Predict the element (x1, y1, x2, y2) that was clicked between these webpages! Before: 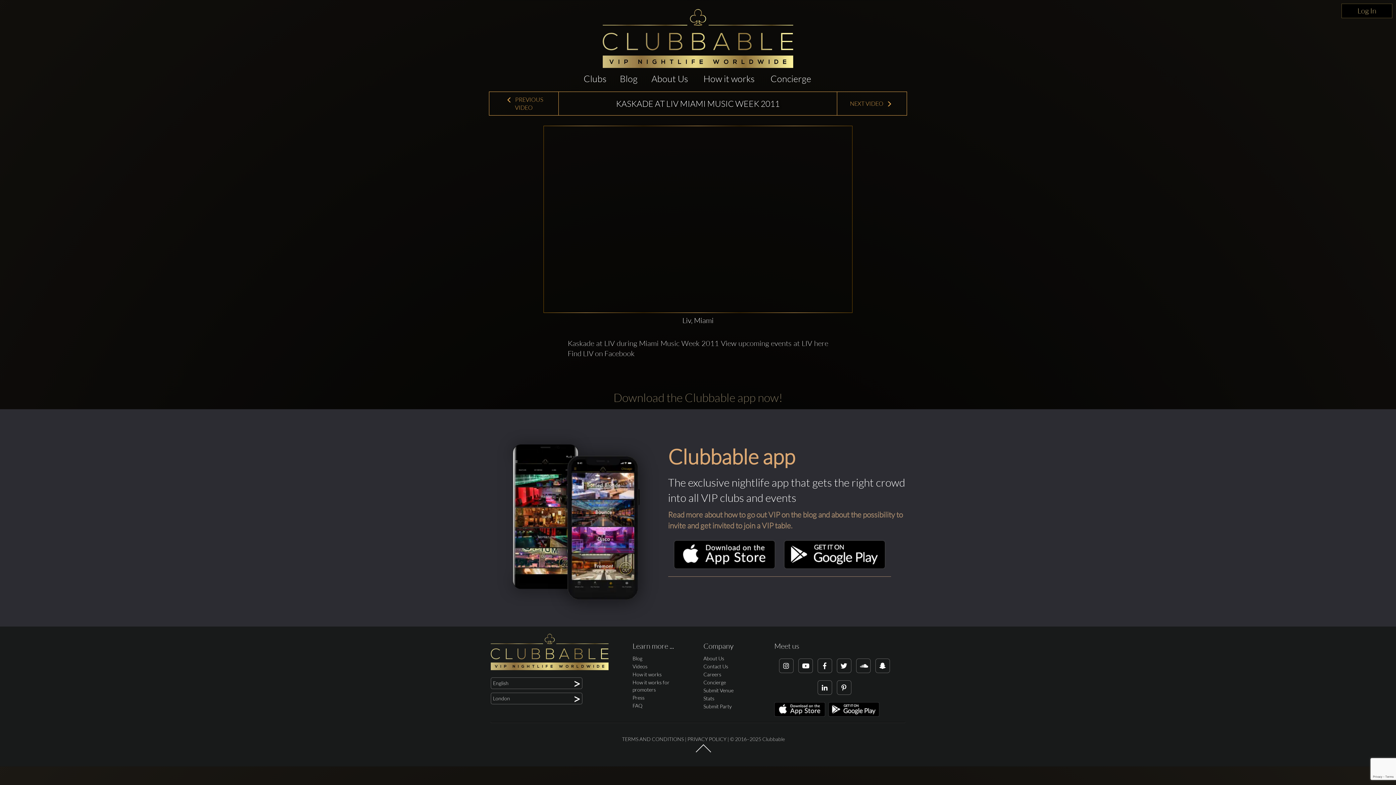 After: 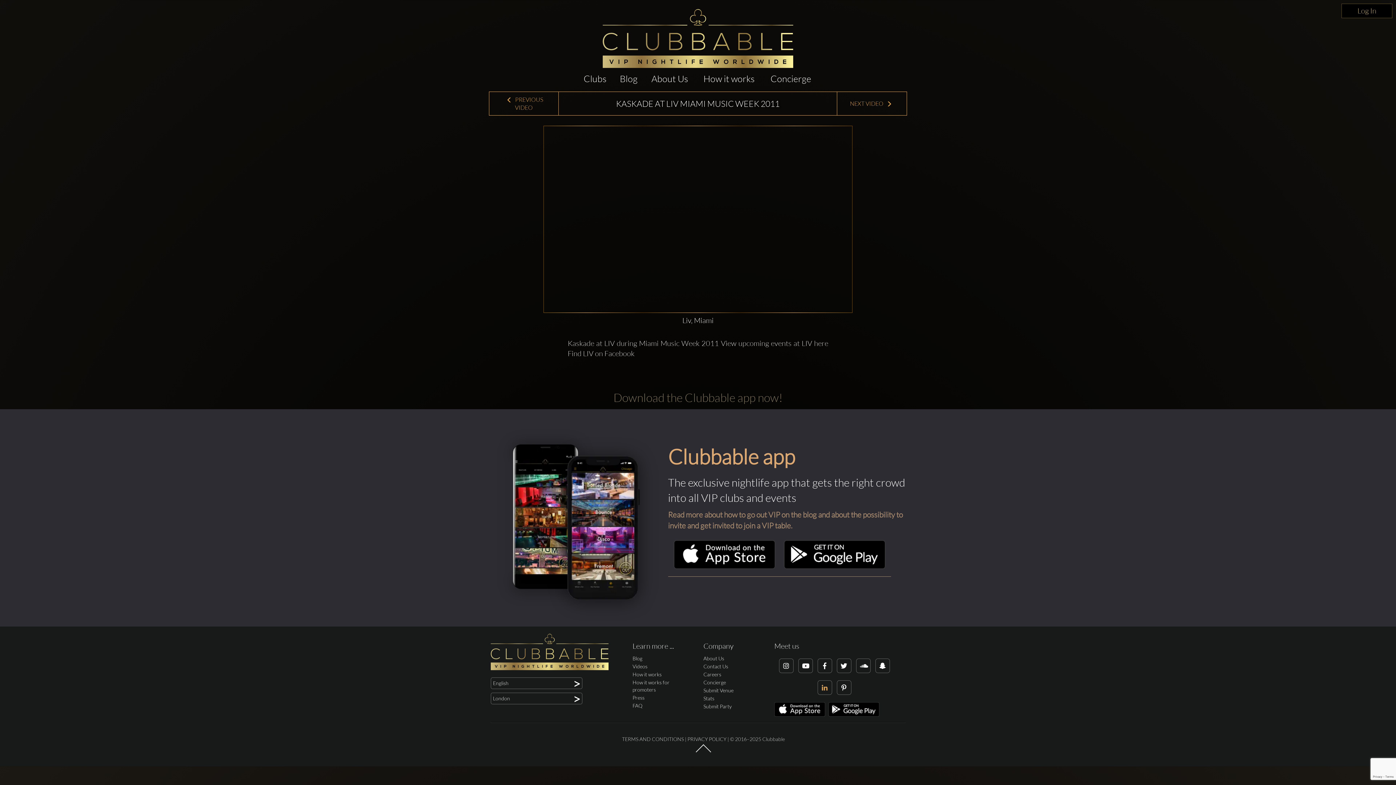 Action: bbox: (817, 680, 832, 695)